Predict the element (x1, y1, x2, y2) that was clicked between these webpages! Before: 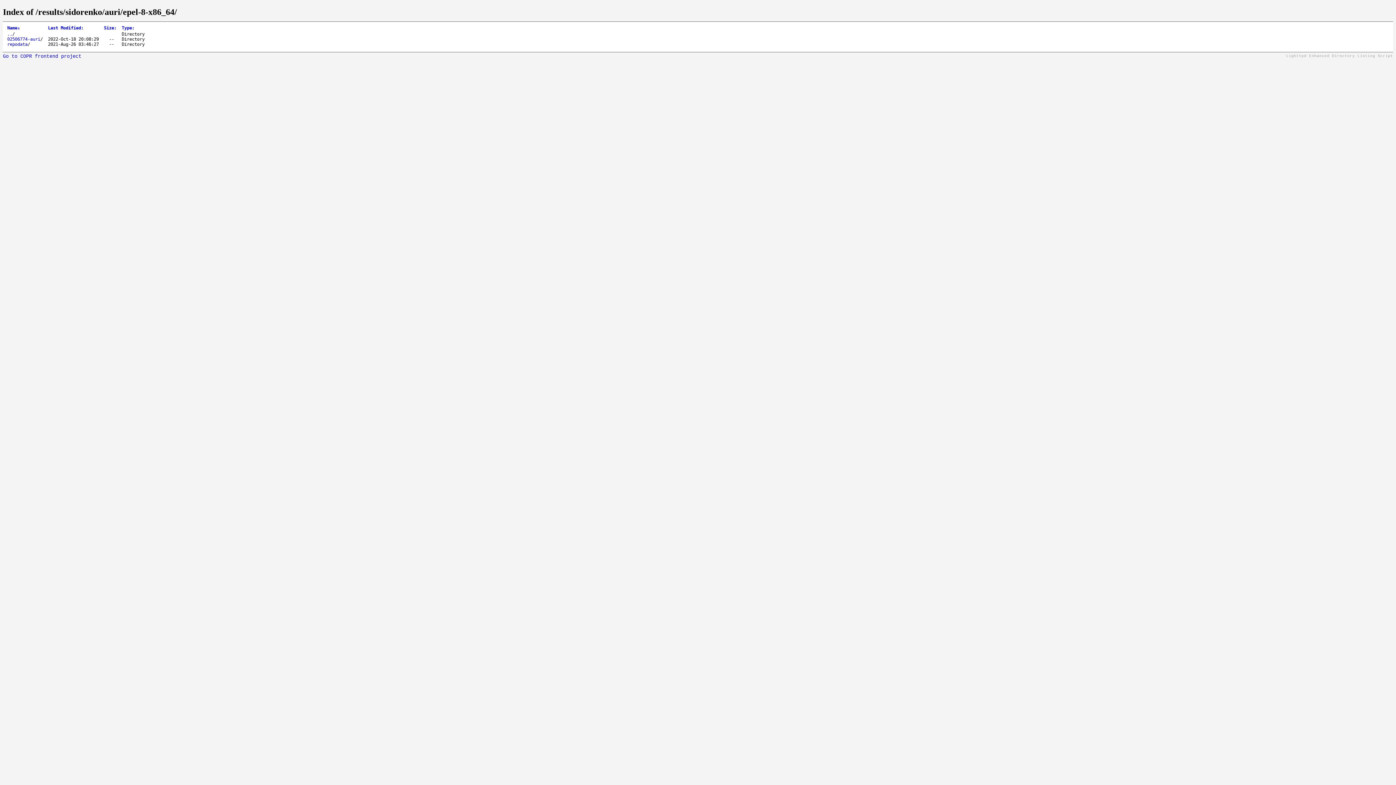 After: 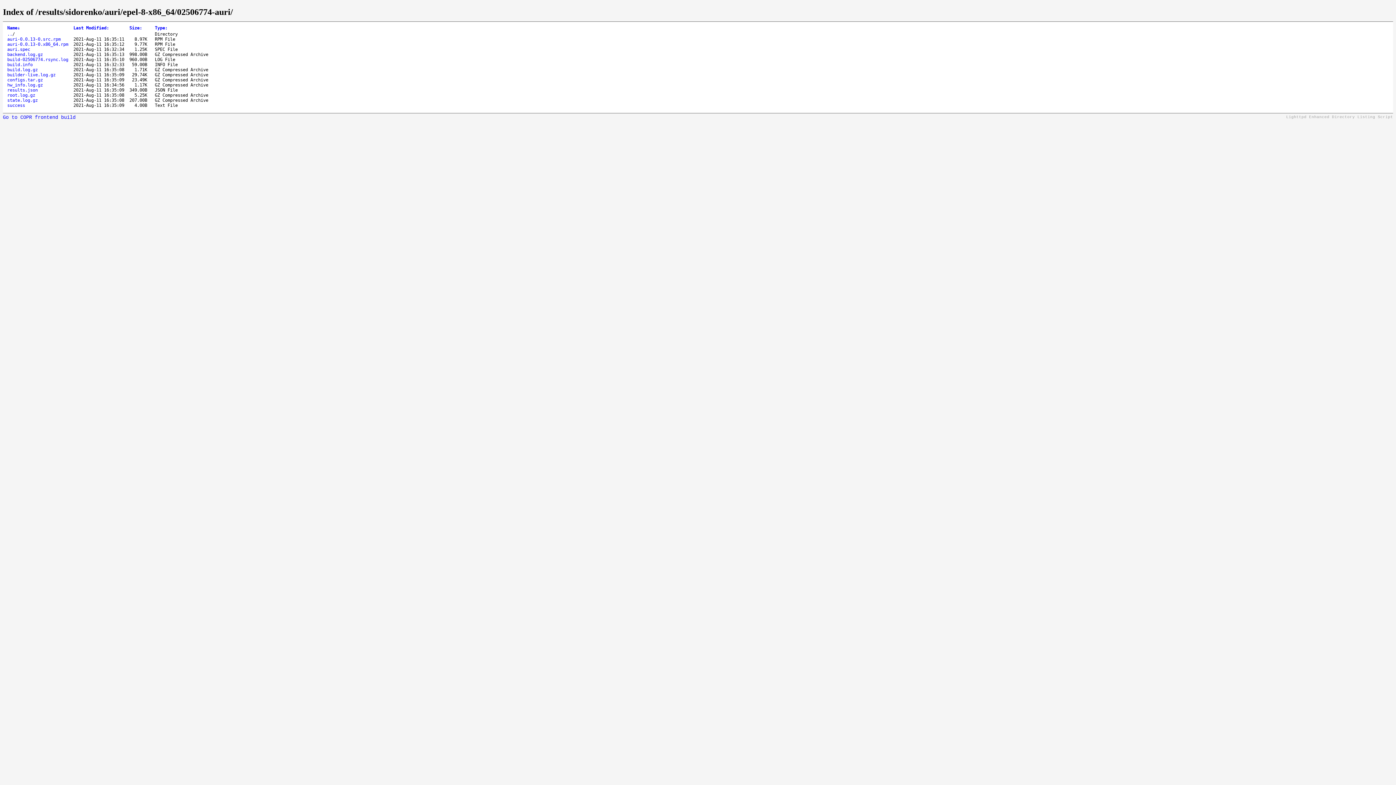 Action: bbox: (7, 36, 40, 41) label: 02506774-auri